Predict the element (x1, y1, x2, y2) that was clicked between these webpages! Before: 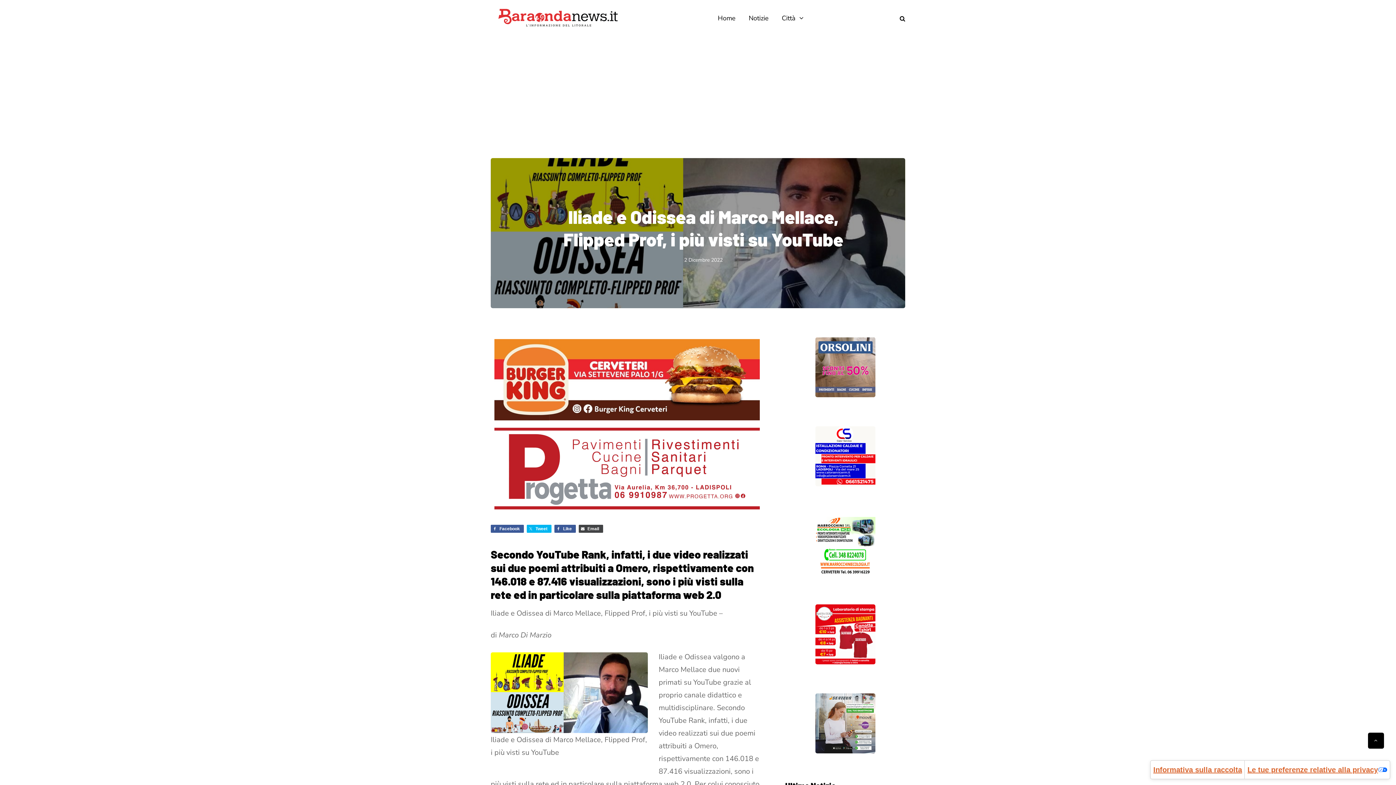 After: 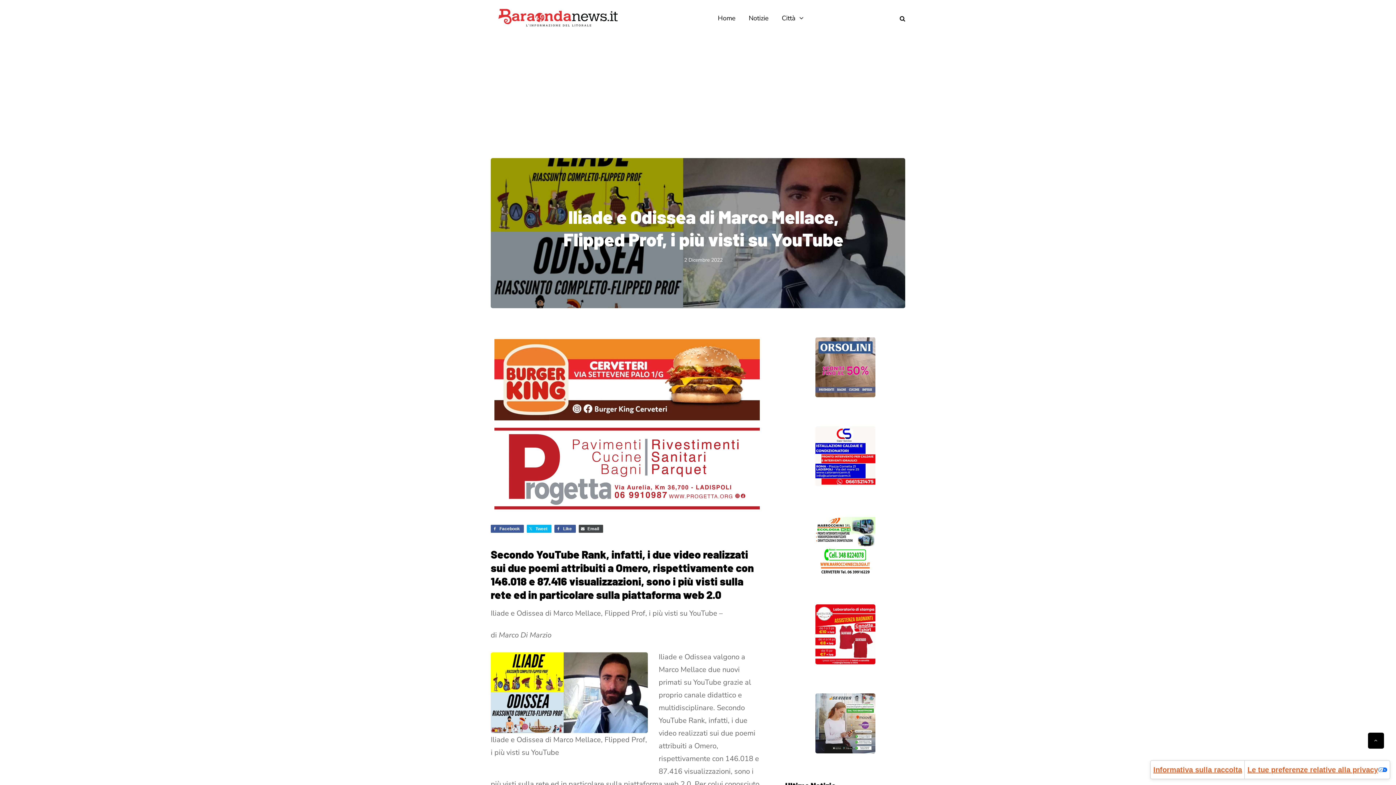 Action: bbox: (785, 604, 905, 664)